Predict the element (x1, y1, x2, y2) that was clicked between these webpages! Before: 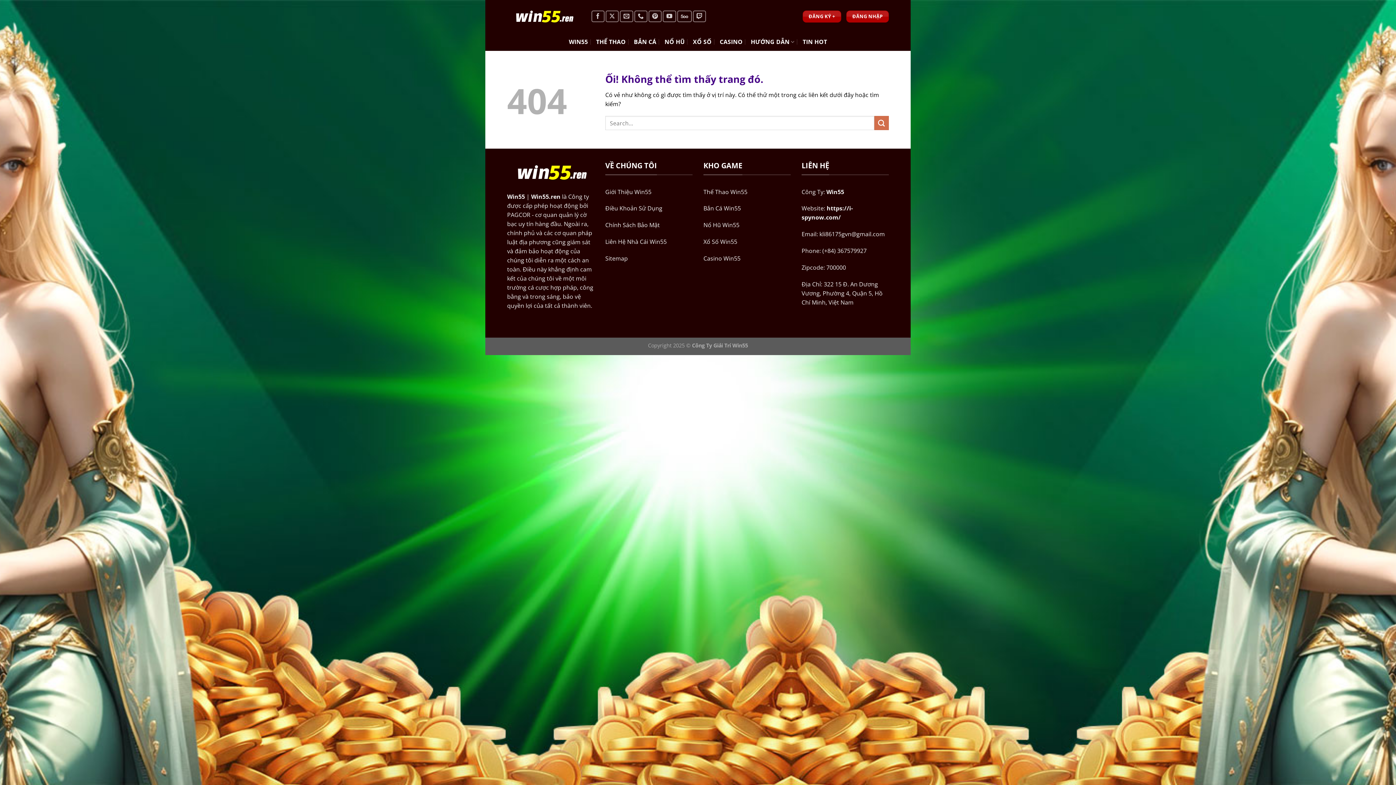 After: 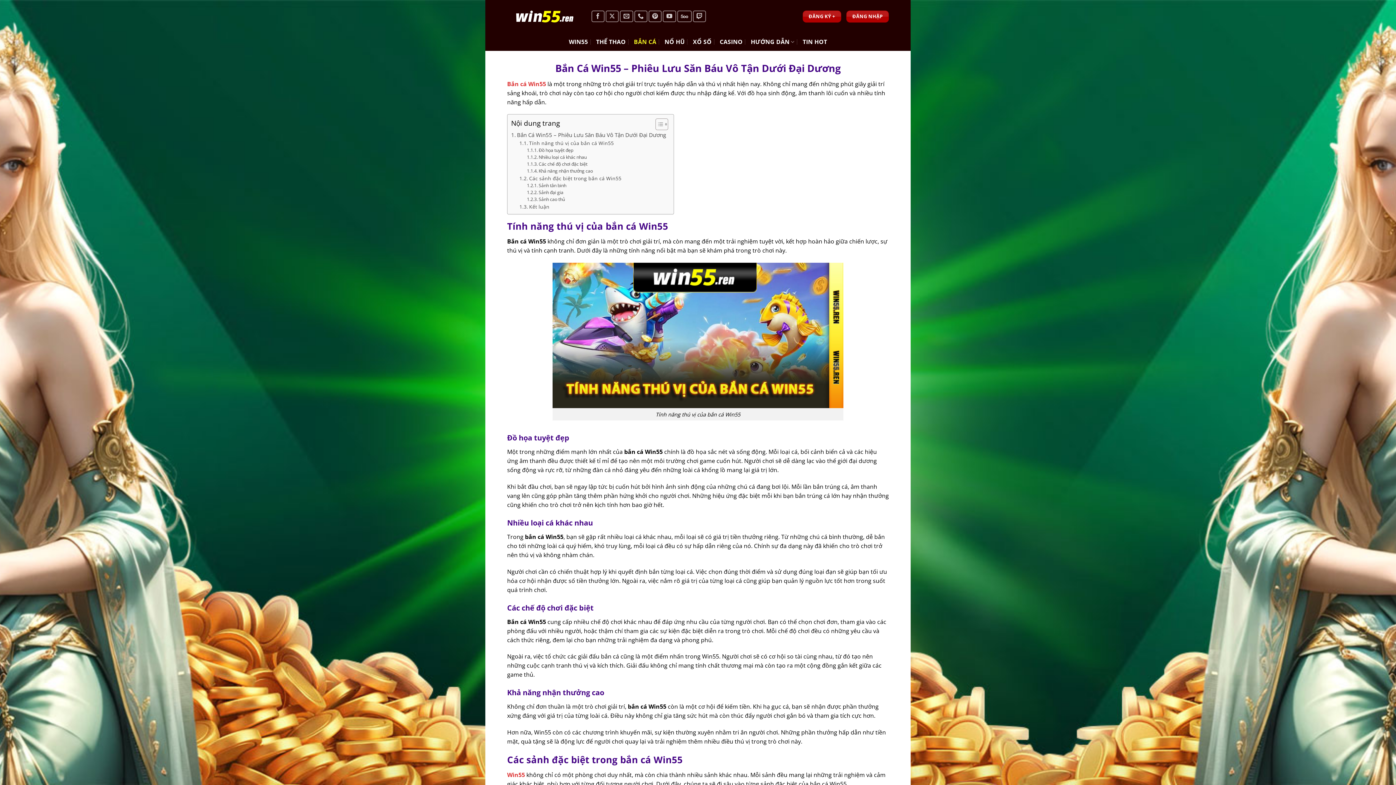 Action: label: Bắn Cá Win55 bbox: (703, 204, 741, 212)